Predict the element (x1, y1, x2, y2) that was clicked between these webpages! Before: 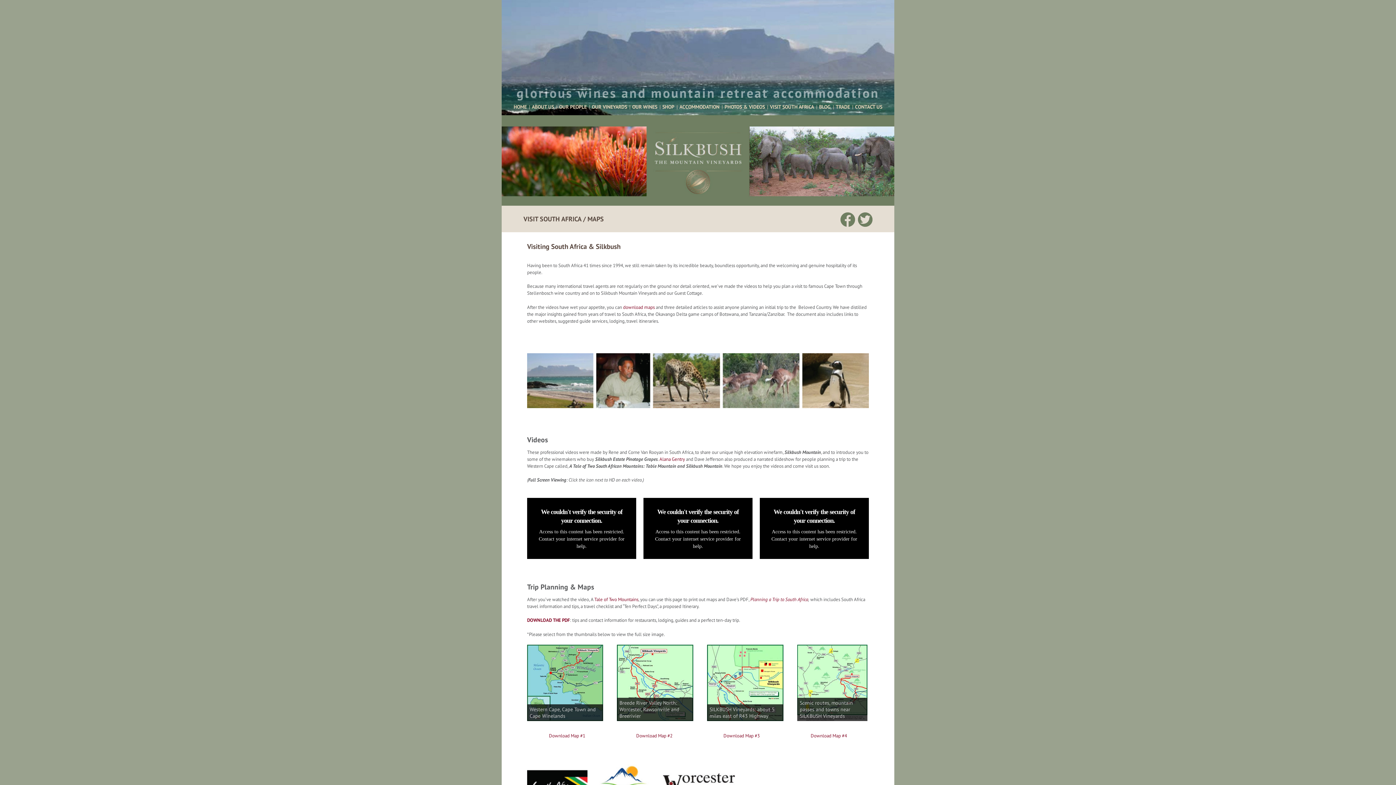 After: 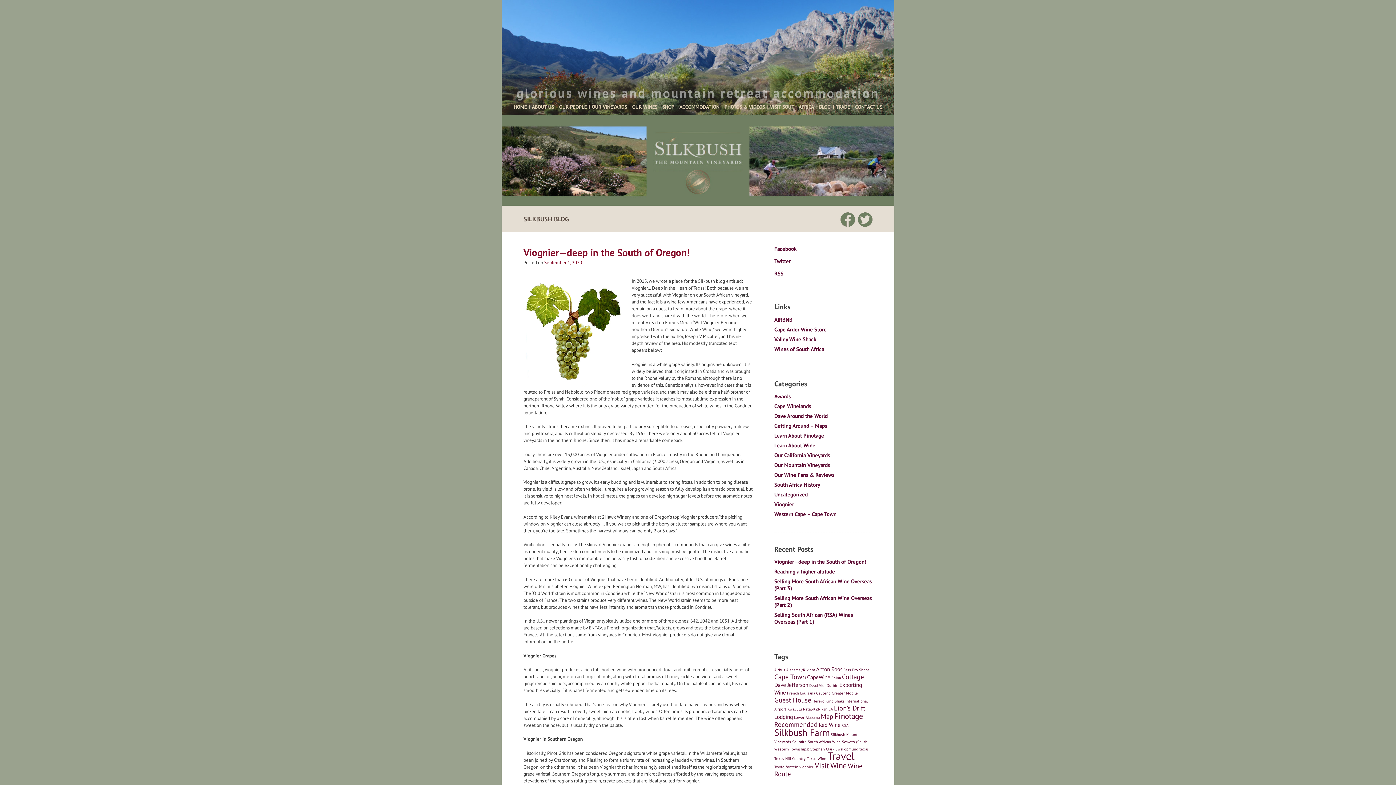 Action: bbox: (818, 103, 831, 112) label: BLOG